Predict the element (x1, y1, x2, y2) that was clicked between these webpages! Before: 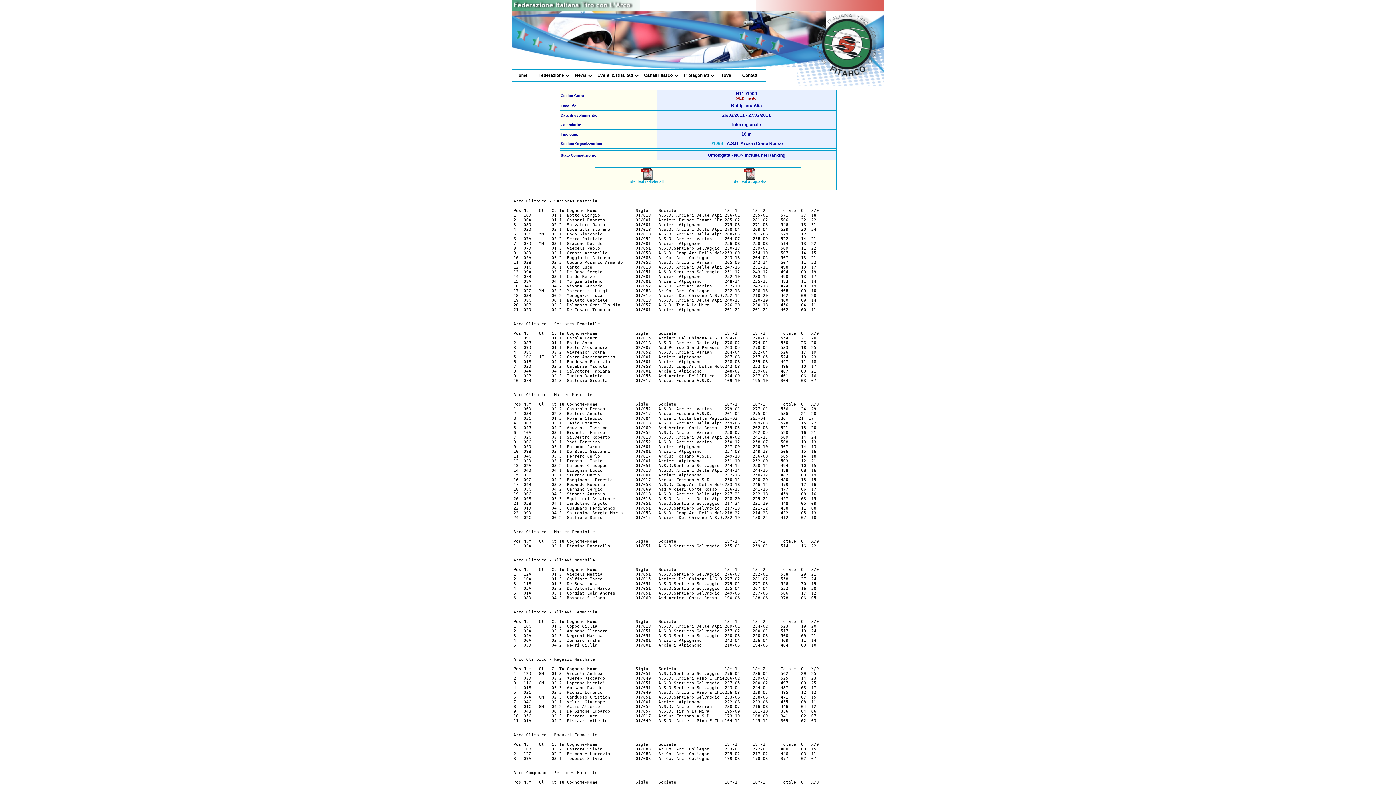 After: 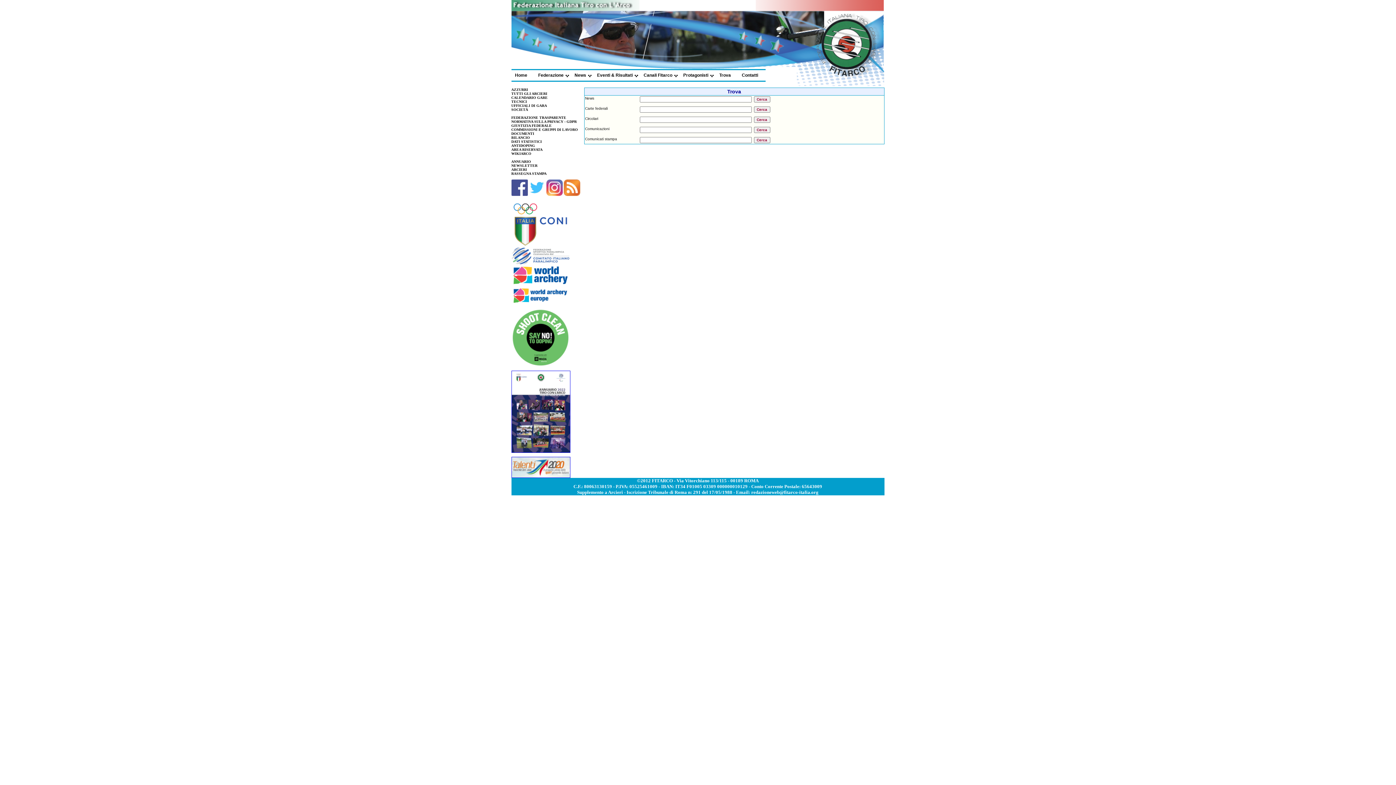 Action: label: Trova bbox: (719, 72, 731, 77)